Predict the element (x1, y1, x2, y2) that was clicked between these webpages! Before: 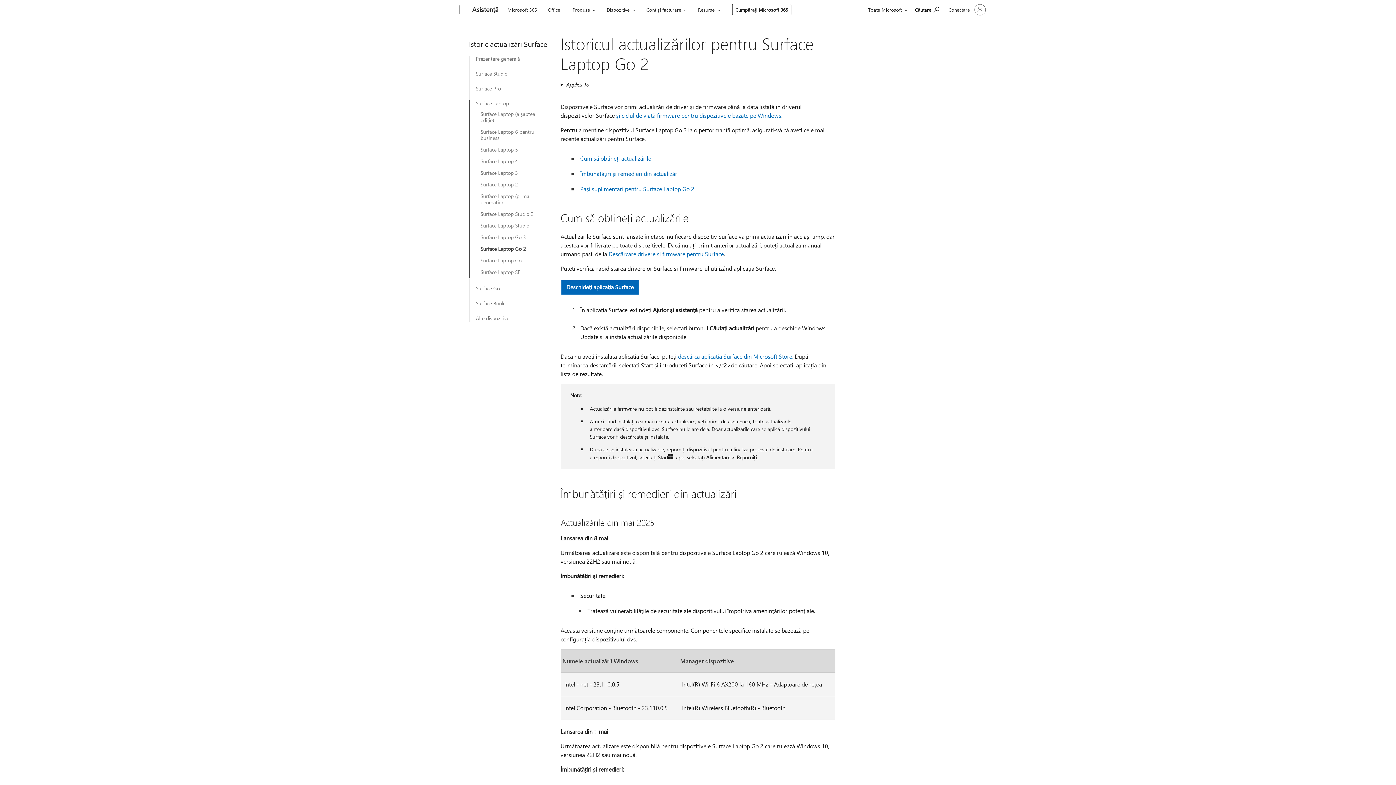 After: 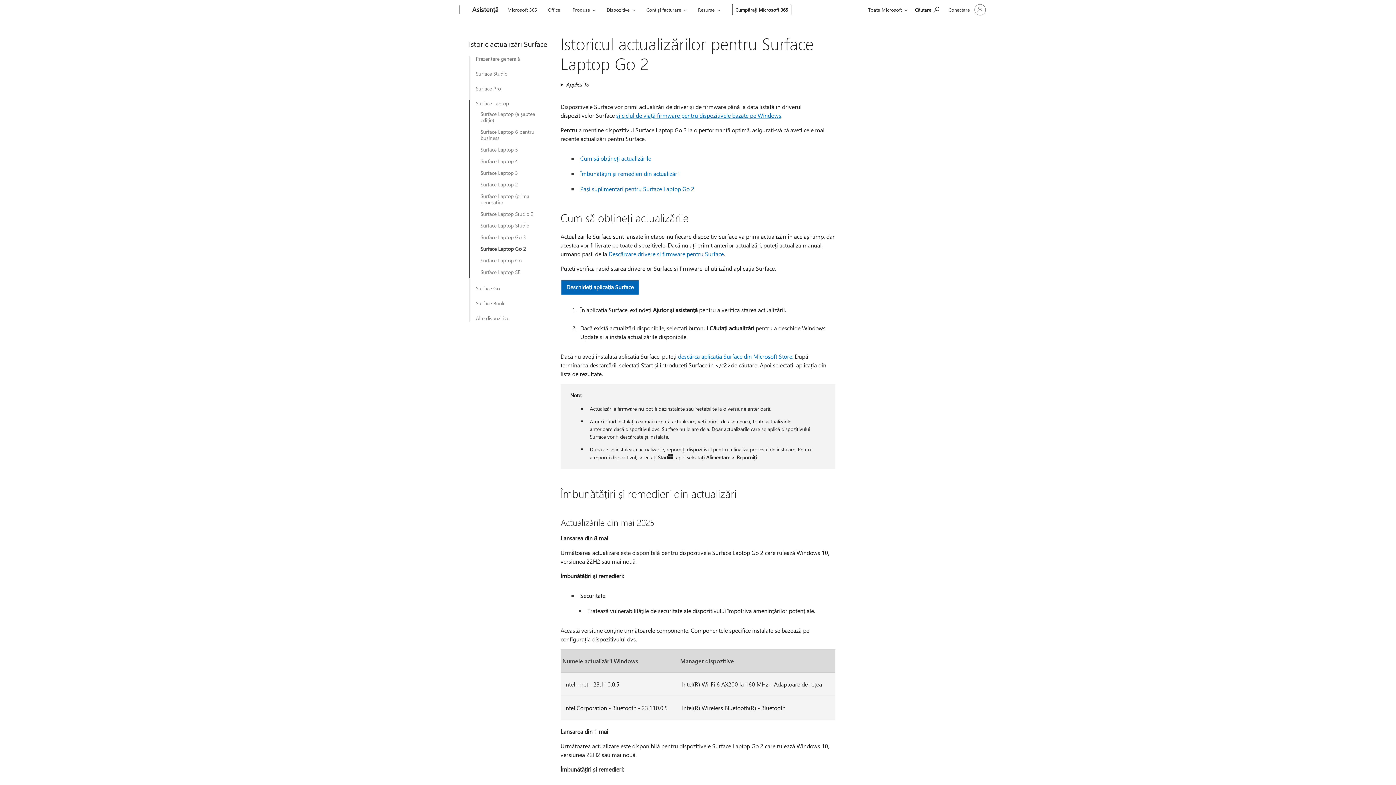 Action: bbox: (616, 111, 781, 119) label: și ciclul de viață firmware pentru dispozitivele bazate pe Windows